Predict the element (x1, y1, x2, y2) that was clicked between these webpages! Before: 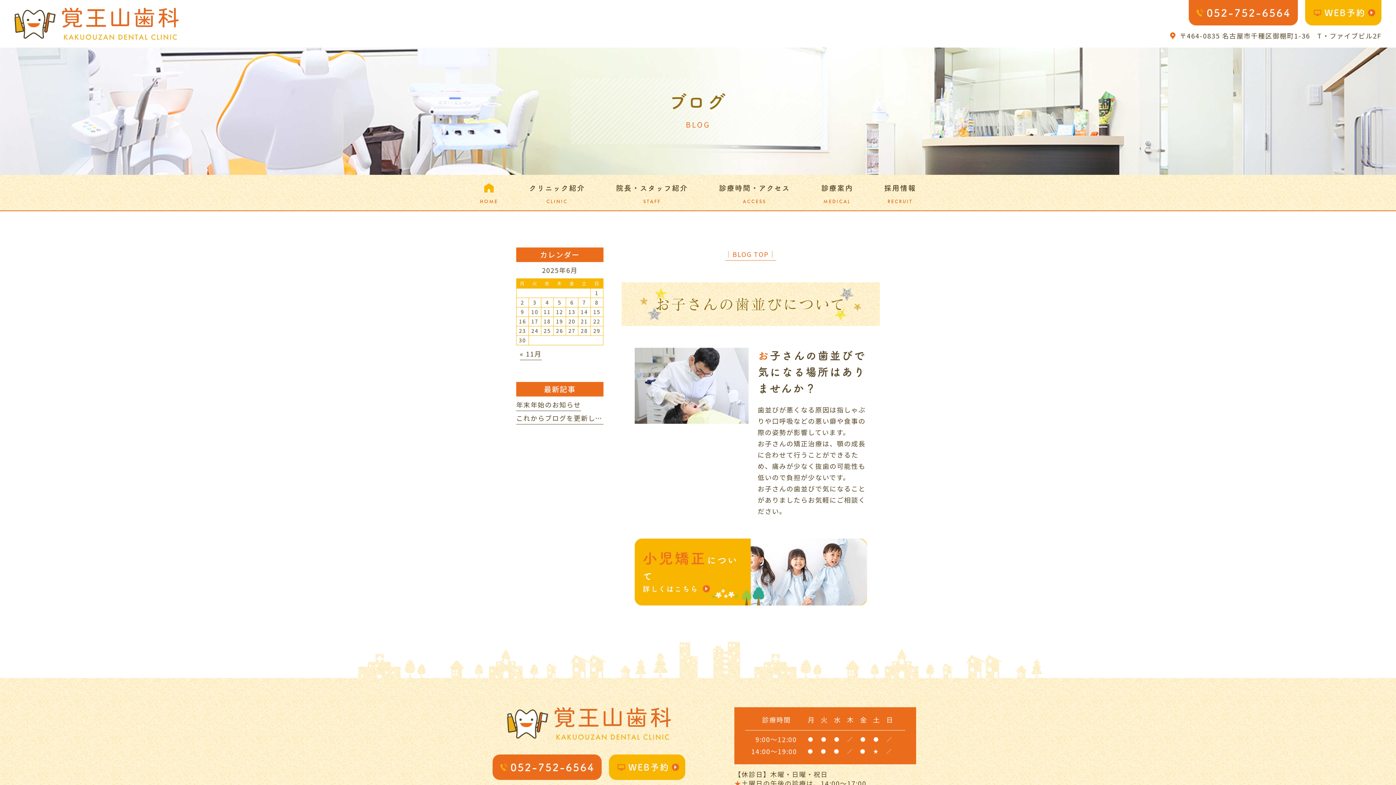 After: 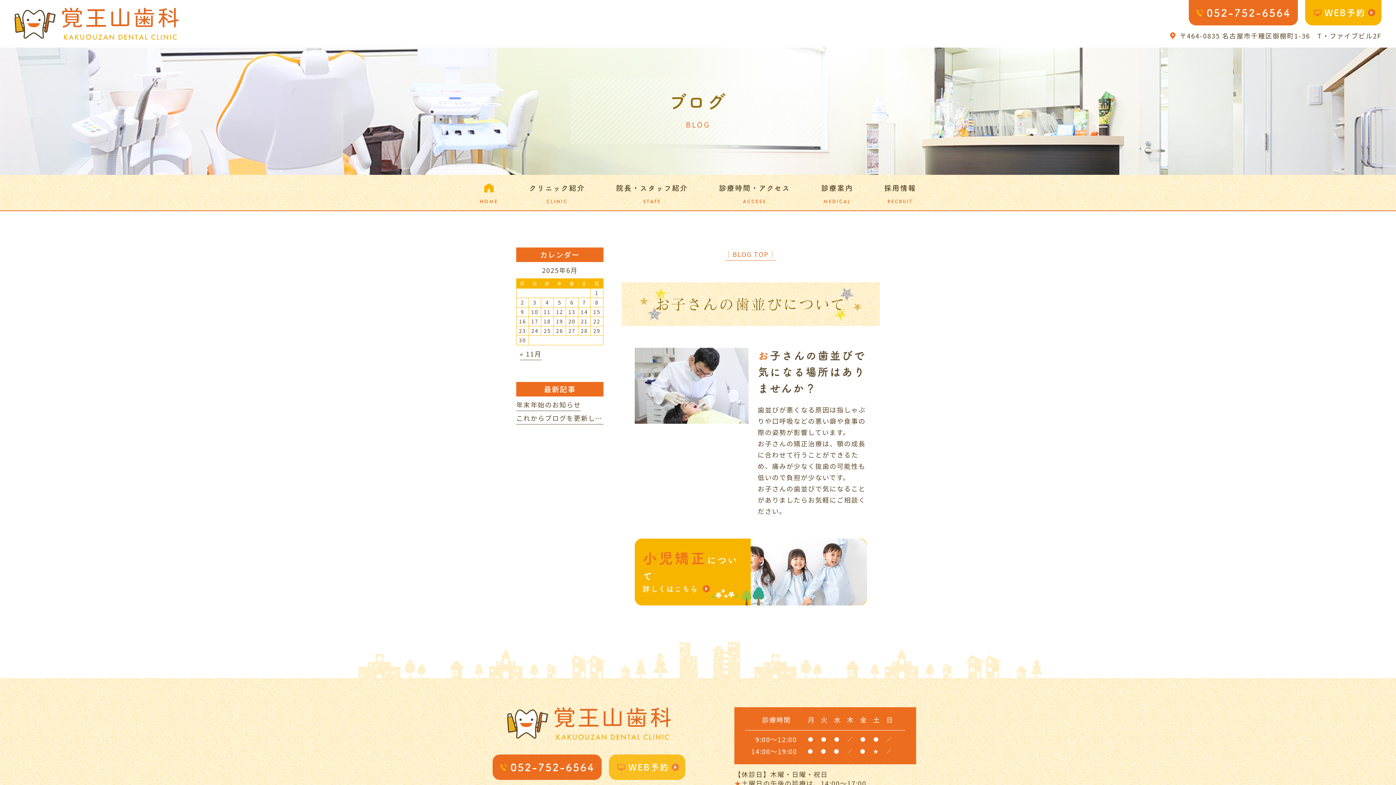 Action: label: WEB予約 bbox: (609, 754, 685, 780)